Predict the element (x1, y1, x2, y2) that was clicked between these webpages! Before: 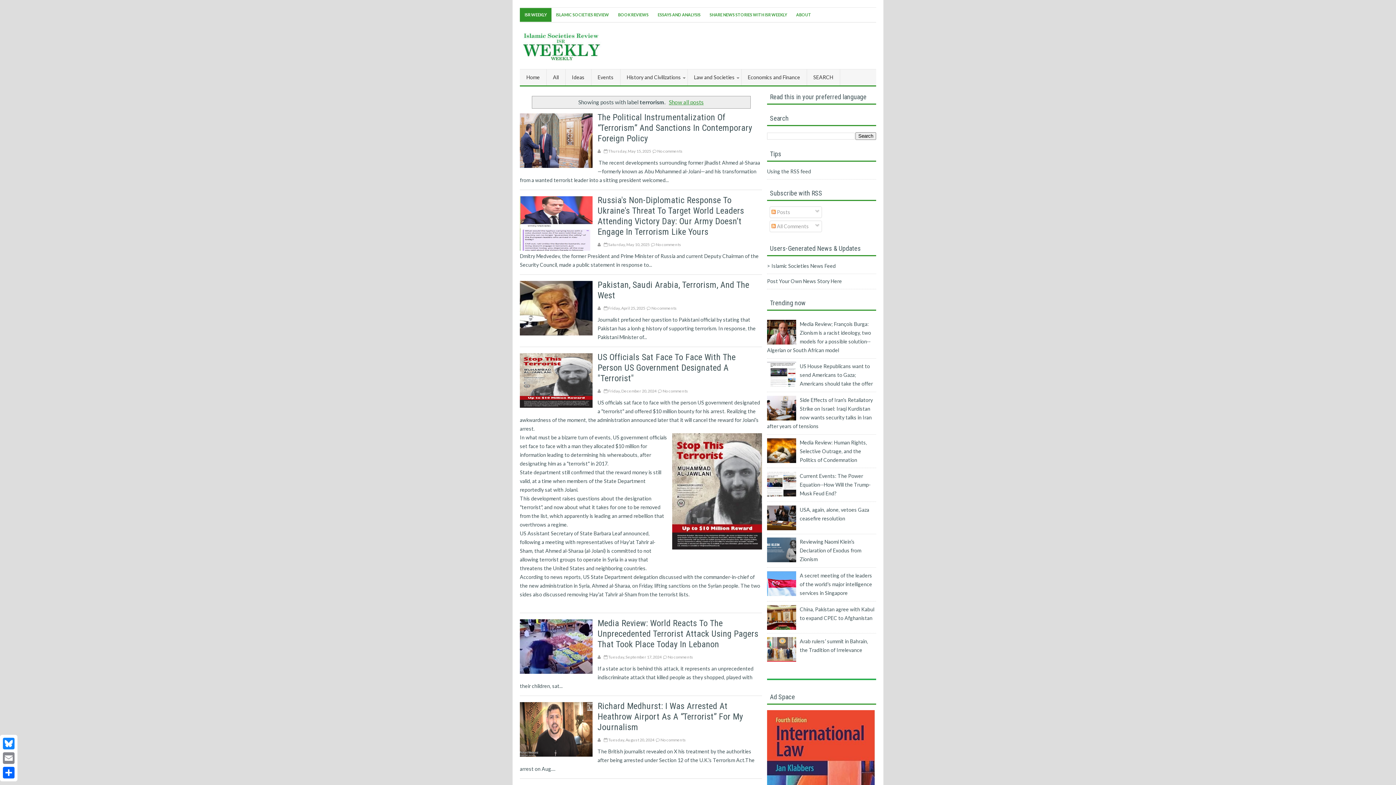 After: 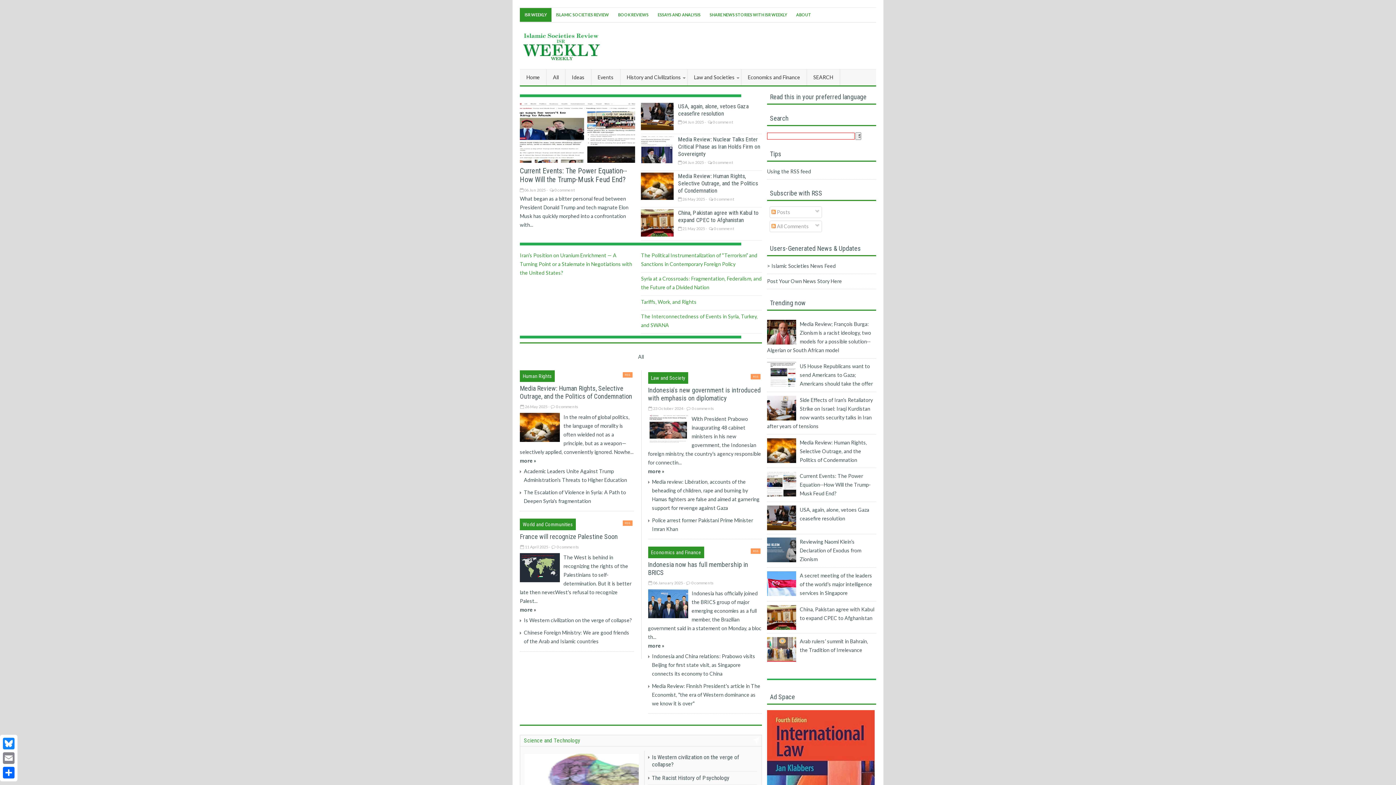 Action: label: Home bbox: (520, 69, 546, 85)